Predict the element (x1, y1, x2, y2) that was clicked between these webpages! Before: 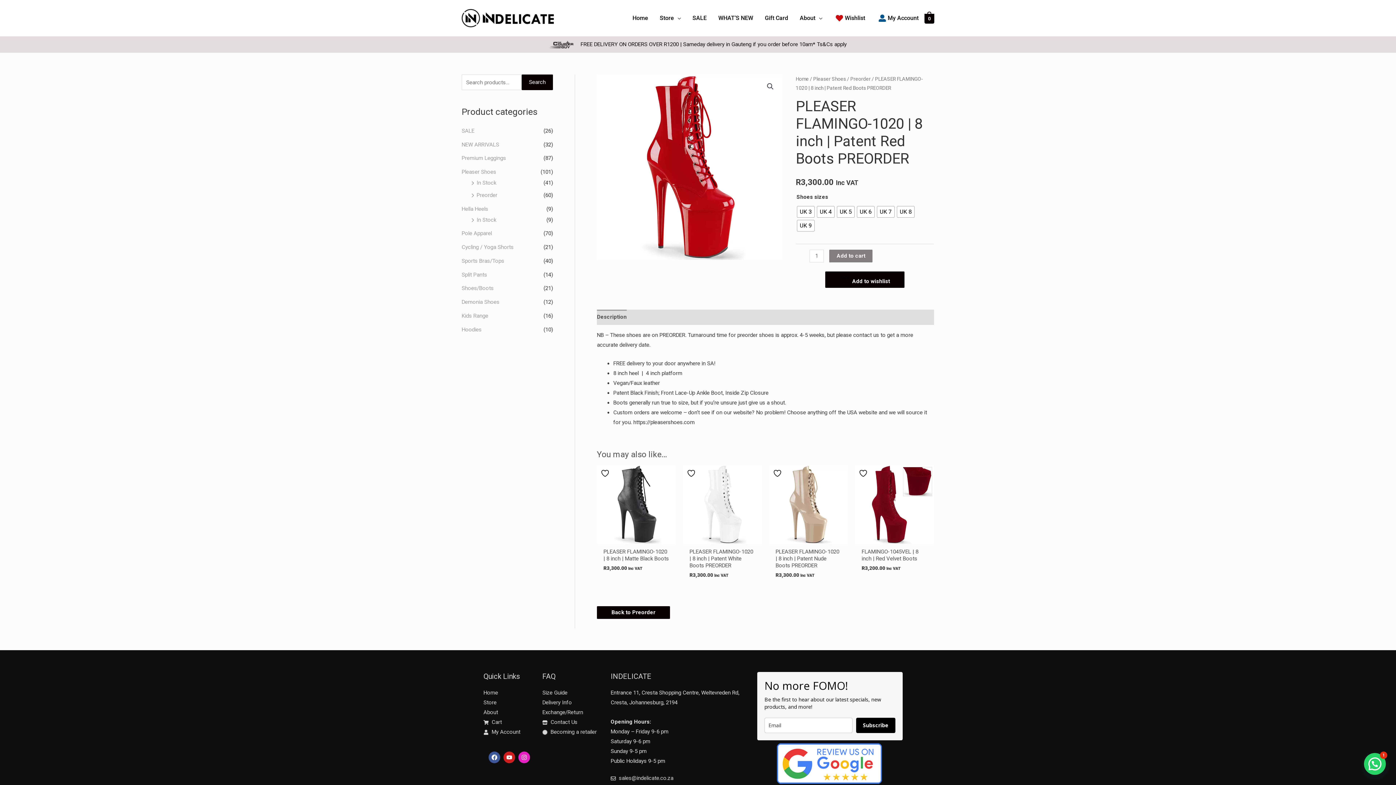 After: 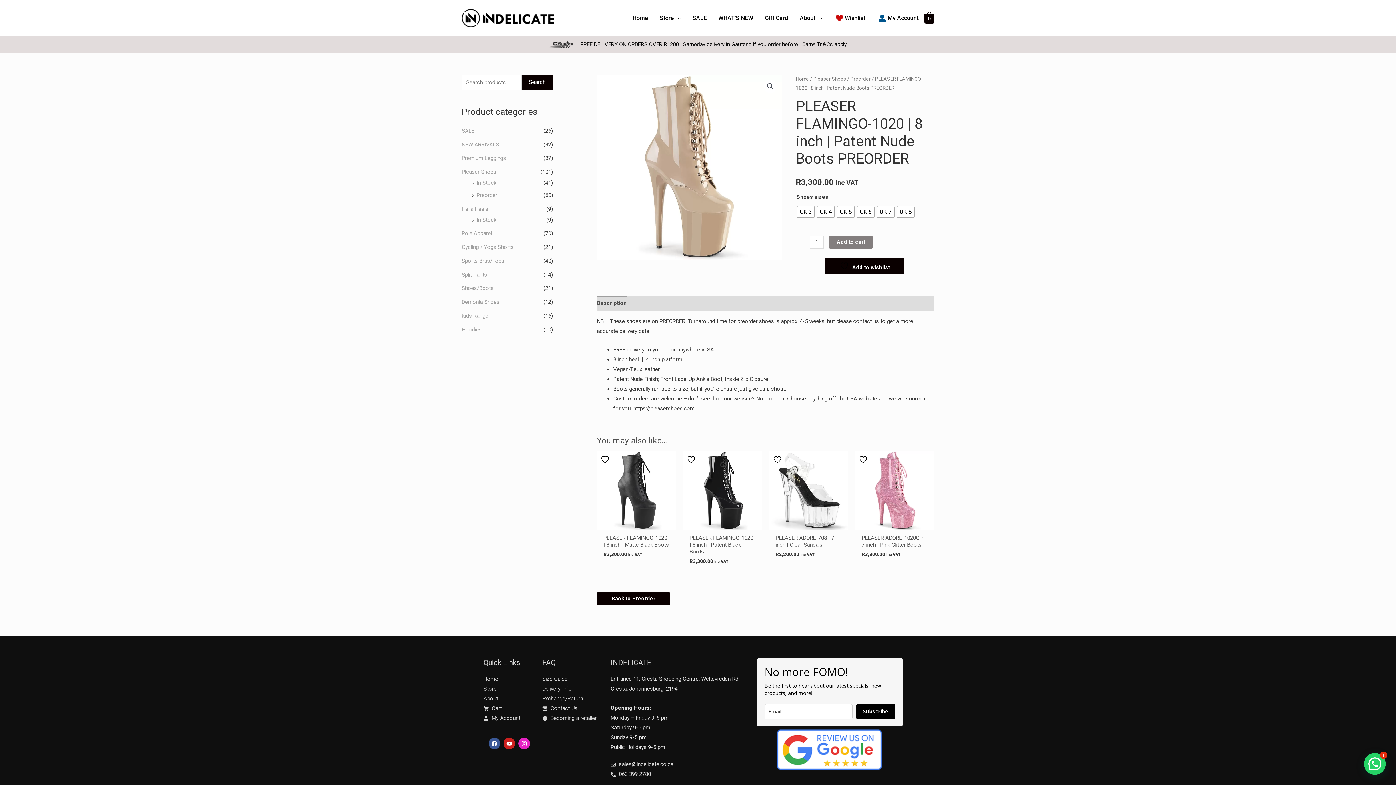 Action: bbox: (769, 465, 848, 544)